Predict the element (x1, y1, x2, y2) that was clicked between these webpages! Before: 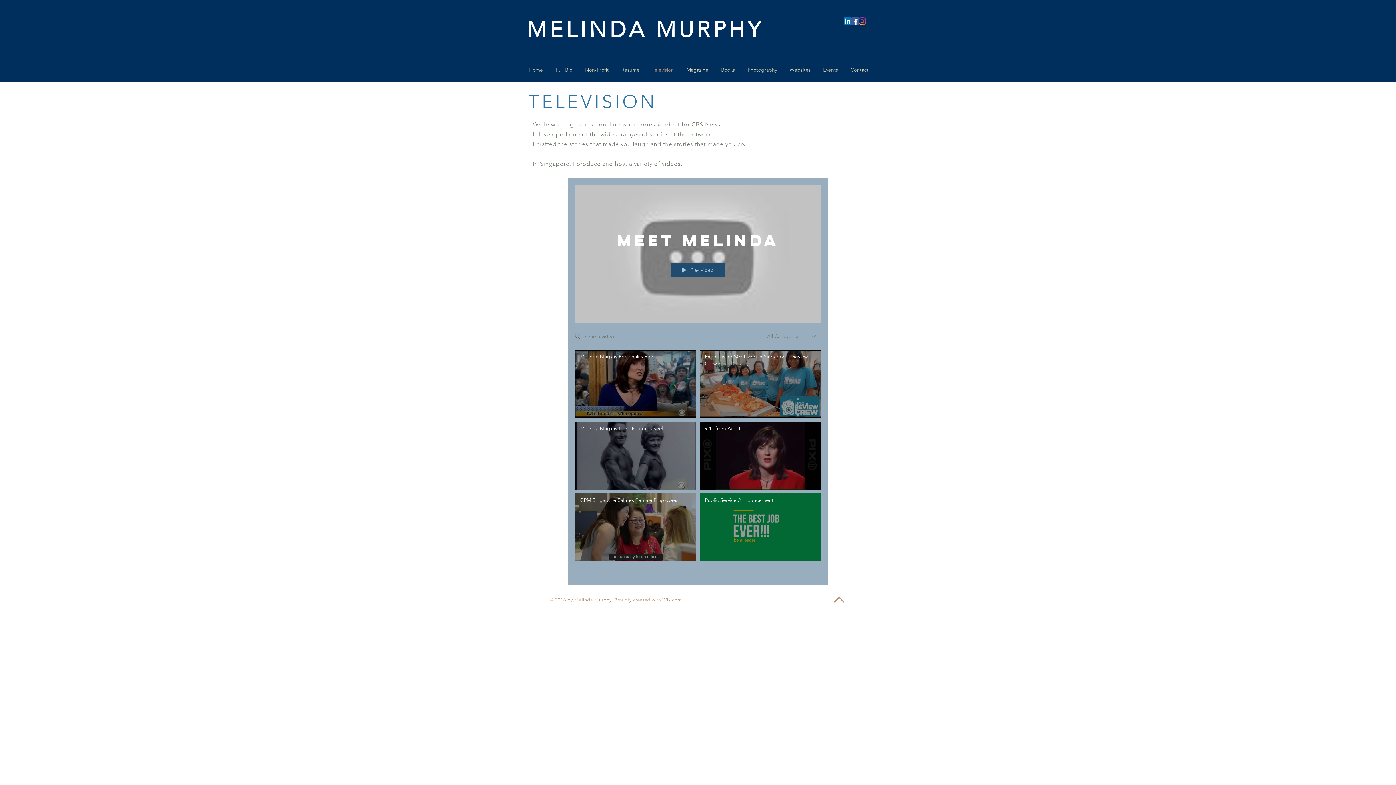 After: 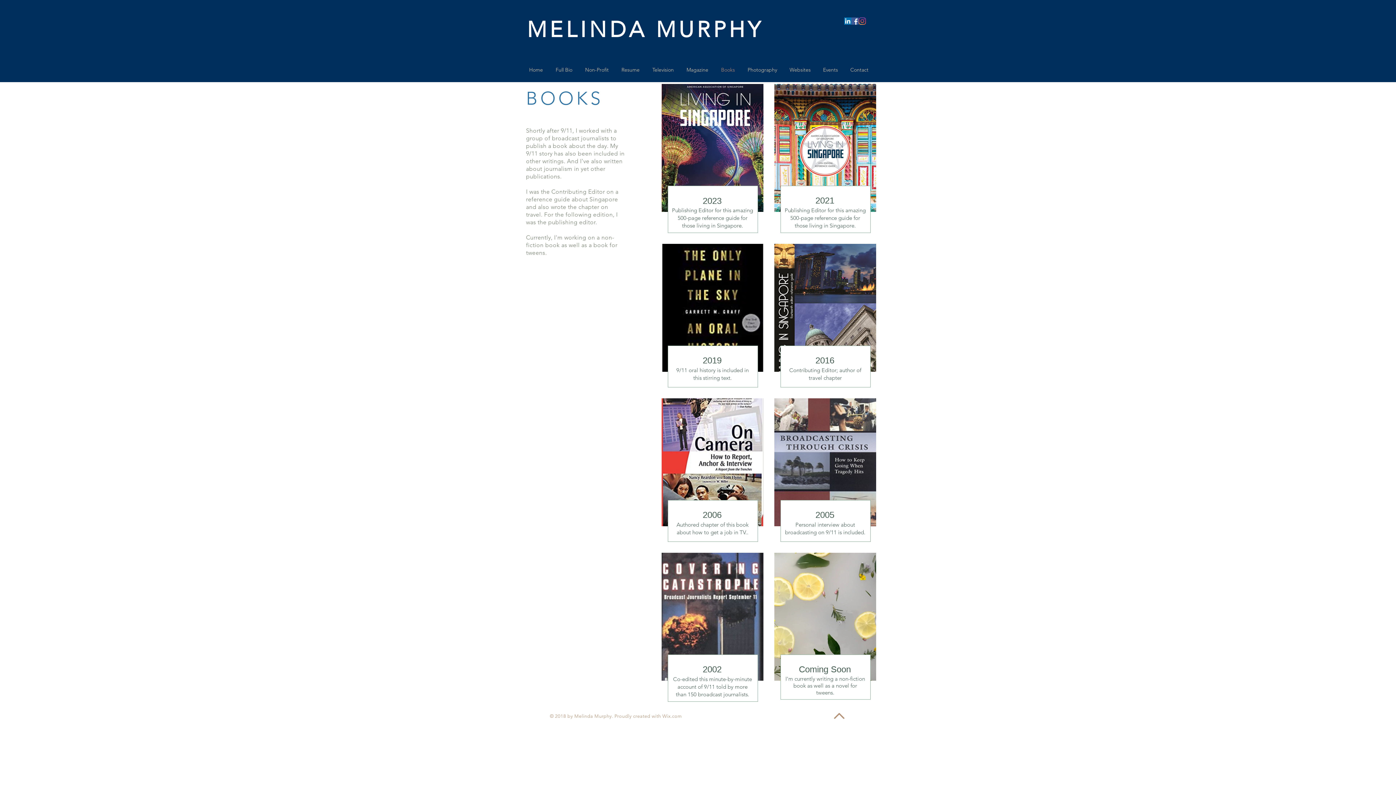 Action: label: Books bbox: (714, 60, 741, 78)